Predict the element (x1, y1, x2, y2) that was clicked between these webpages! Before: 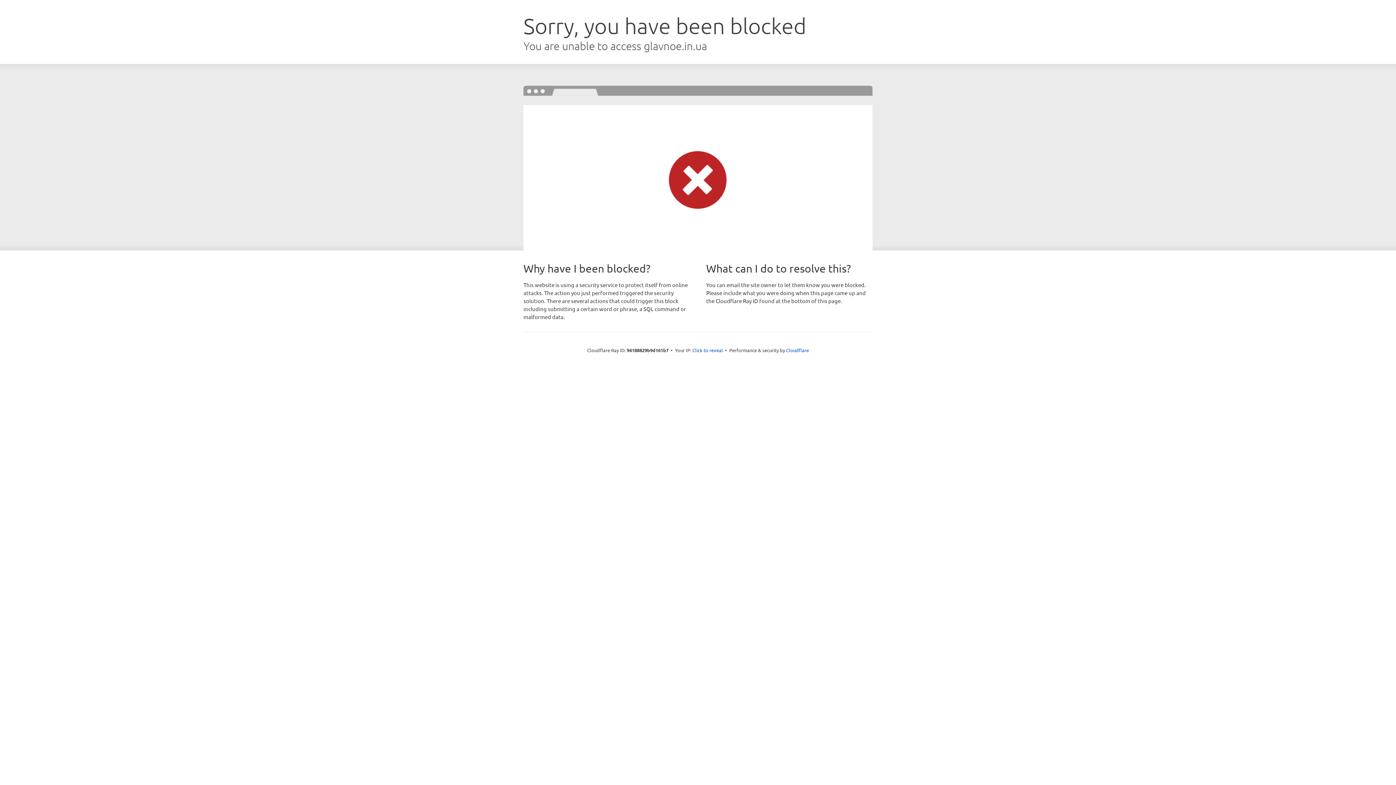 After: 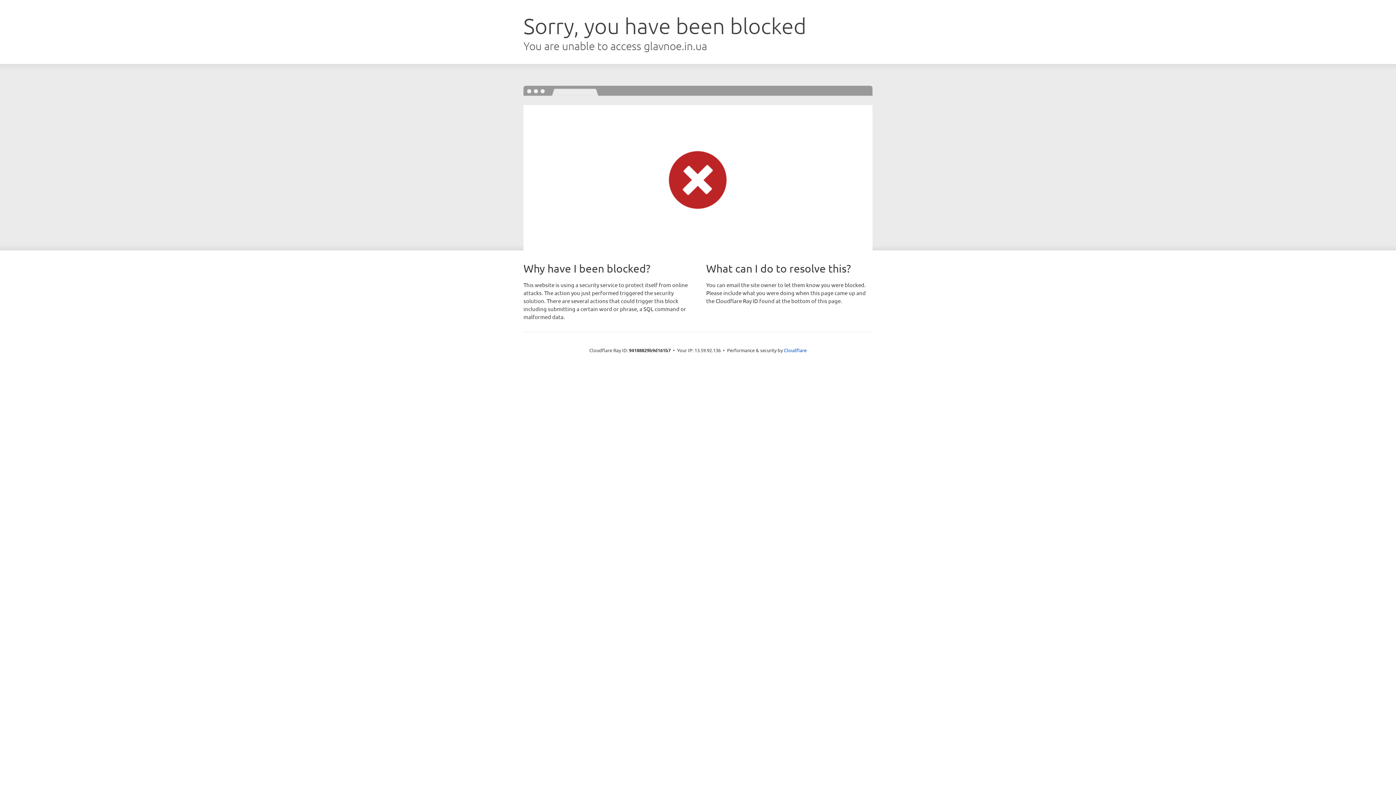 Action: bbox: (692, 346, 723, 353) label: Click to reveal